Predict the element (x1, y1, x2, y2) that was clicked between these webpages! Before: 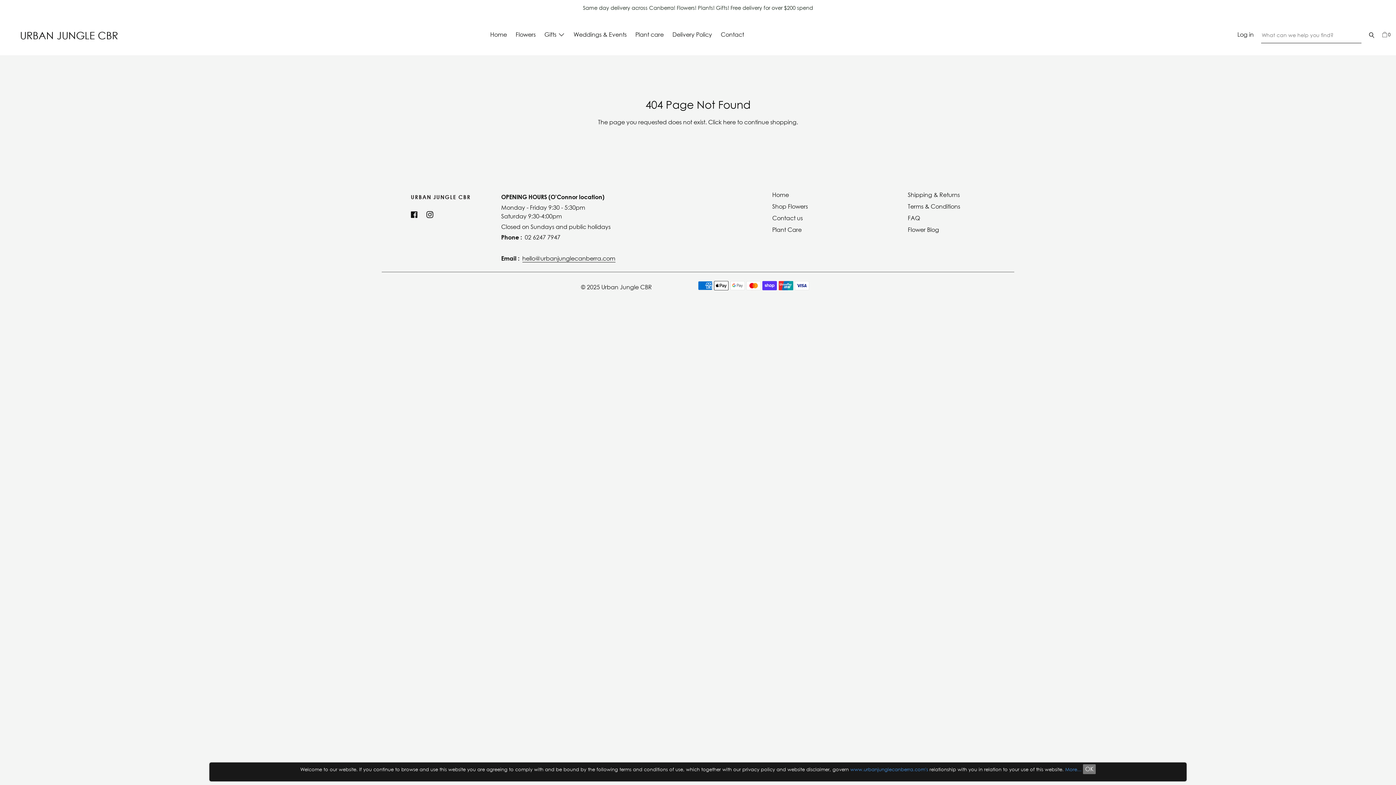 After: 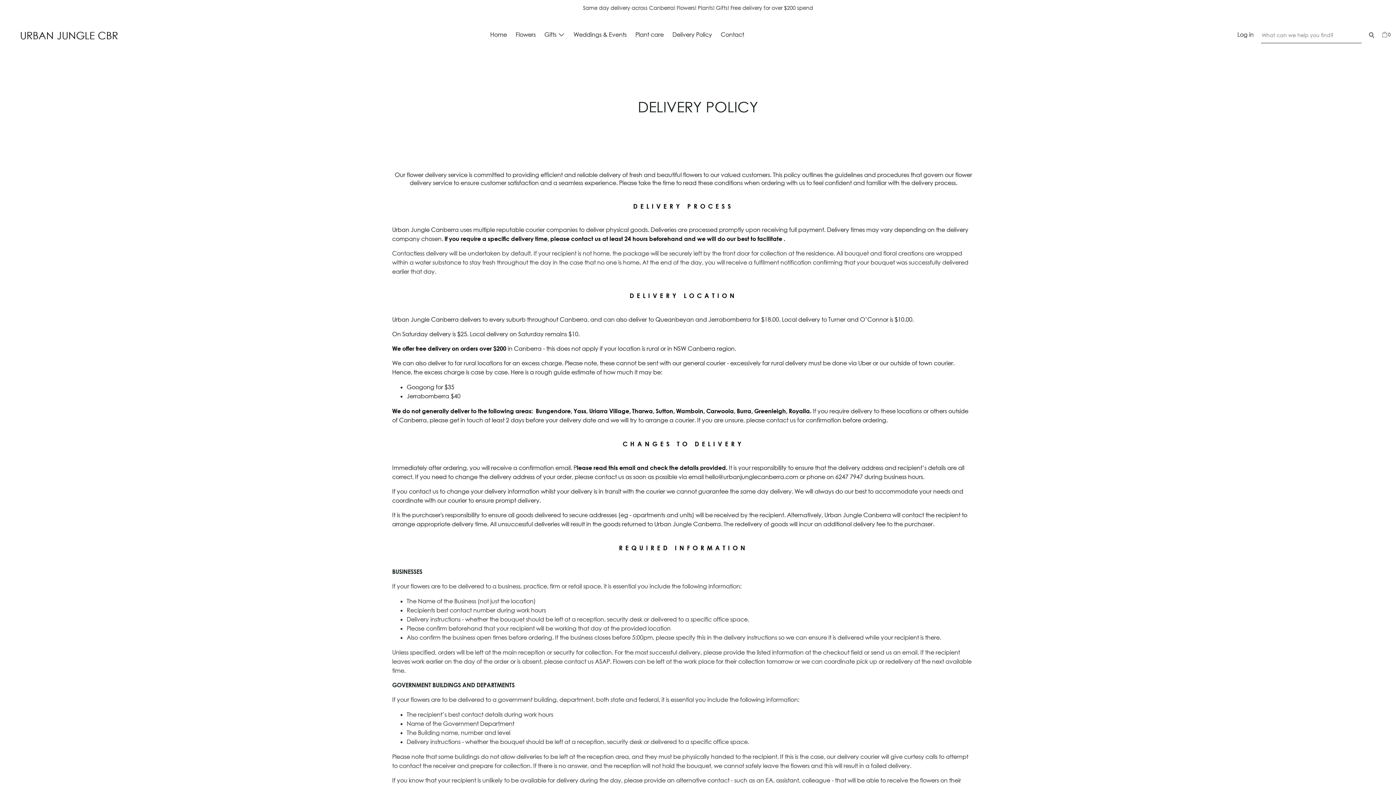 Action: bbox: (904, 189, 963, 200) label: Shipping & Returns